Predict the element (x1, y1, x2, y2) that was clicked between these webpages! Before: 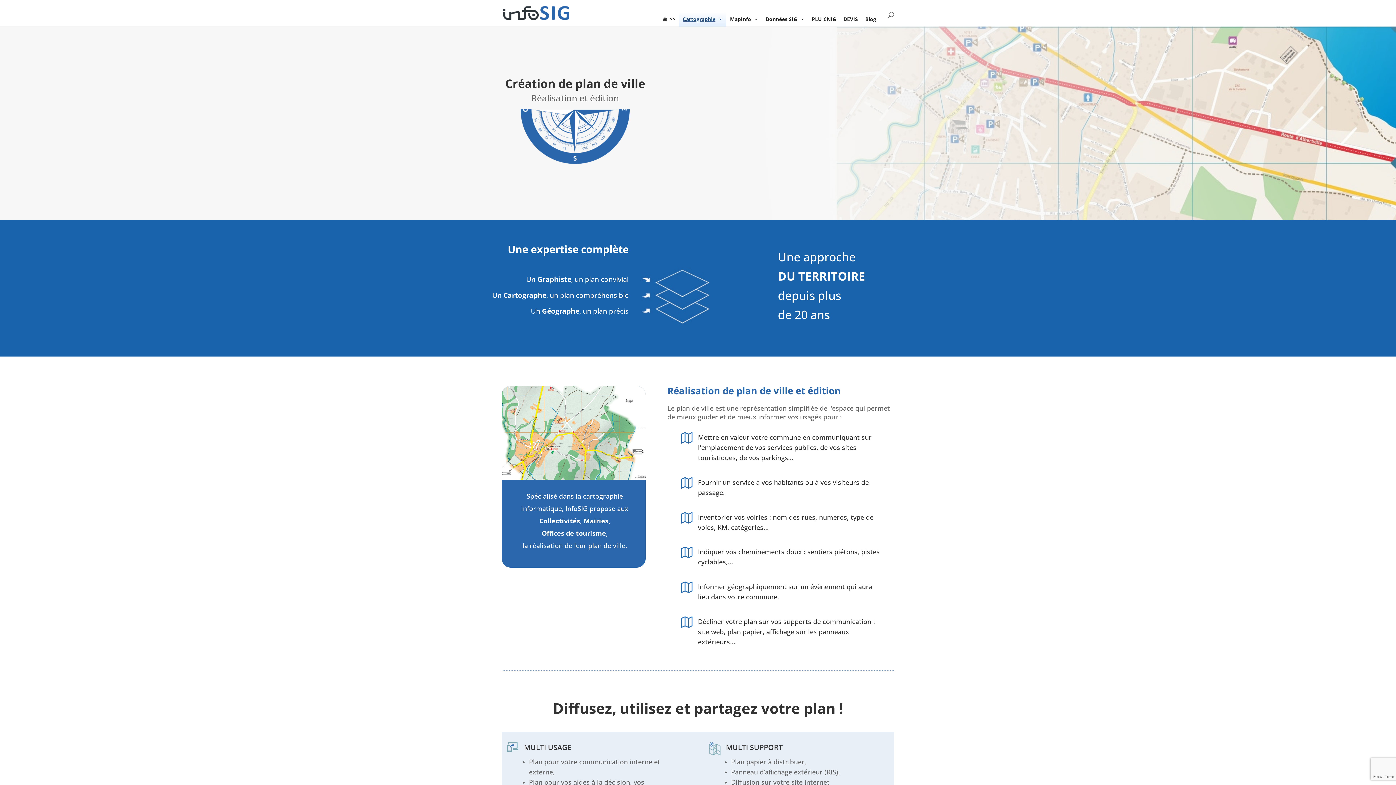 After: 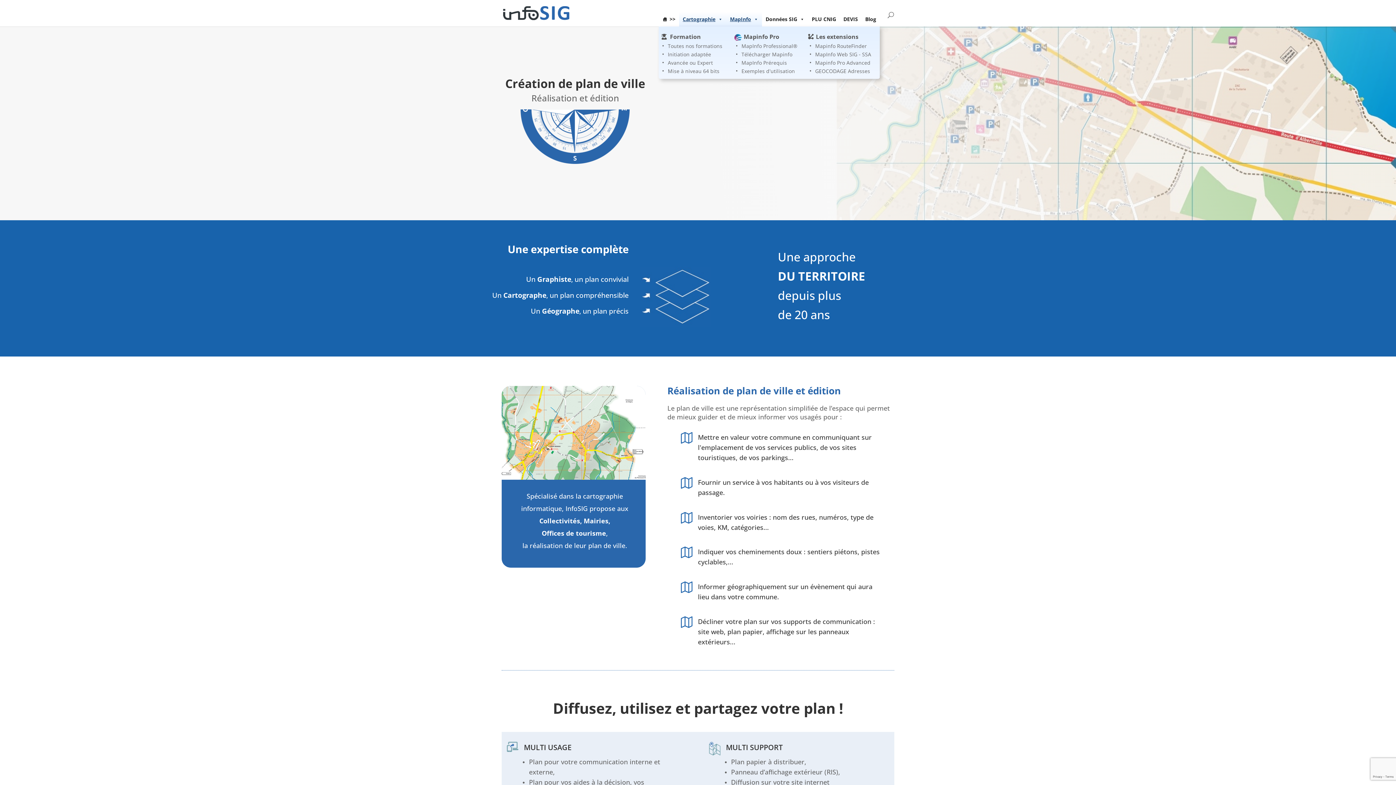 Action: label: MapInfo bbox: (726, 12, 762, 26)